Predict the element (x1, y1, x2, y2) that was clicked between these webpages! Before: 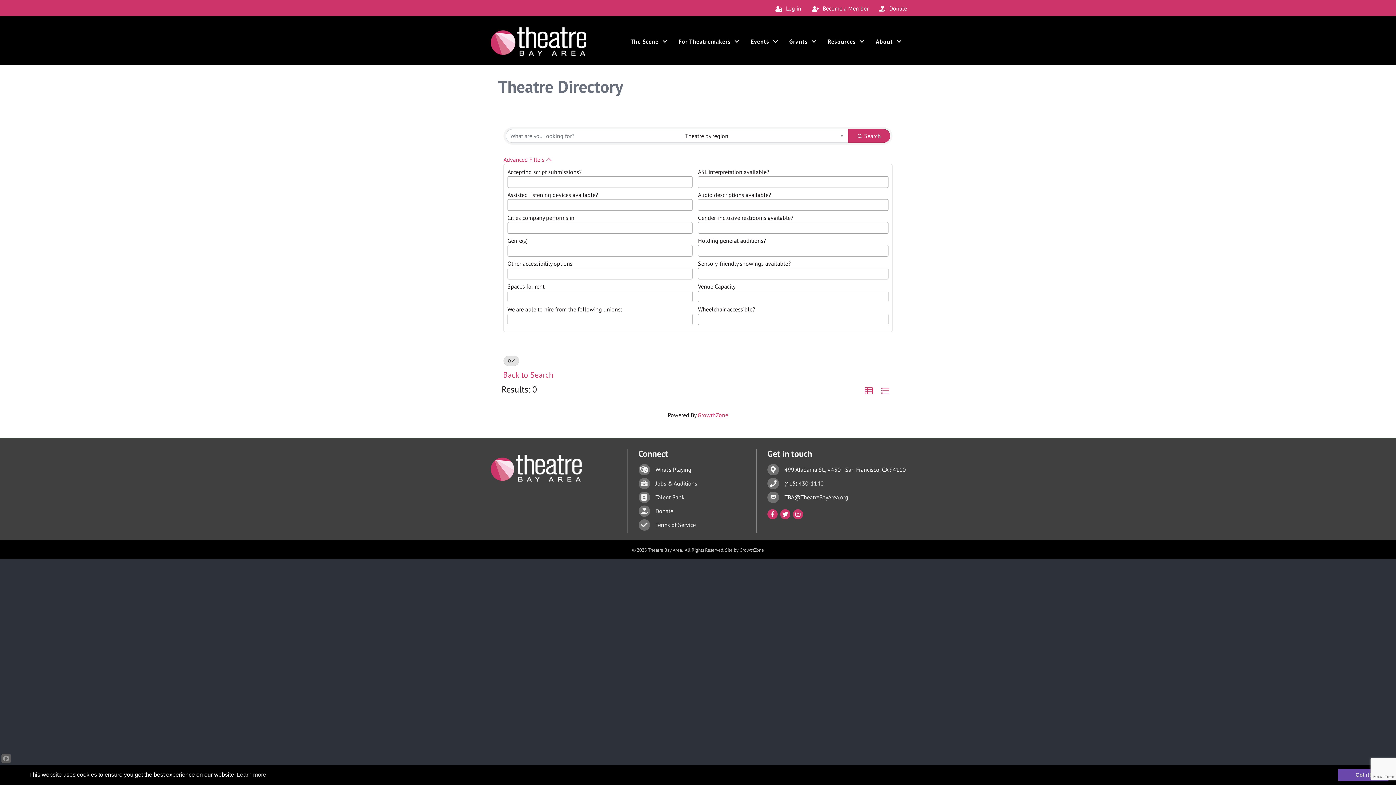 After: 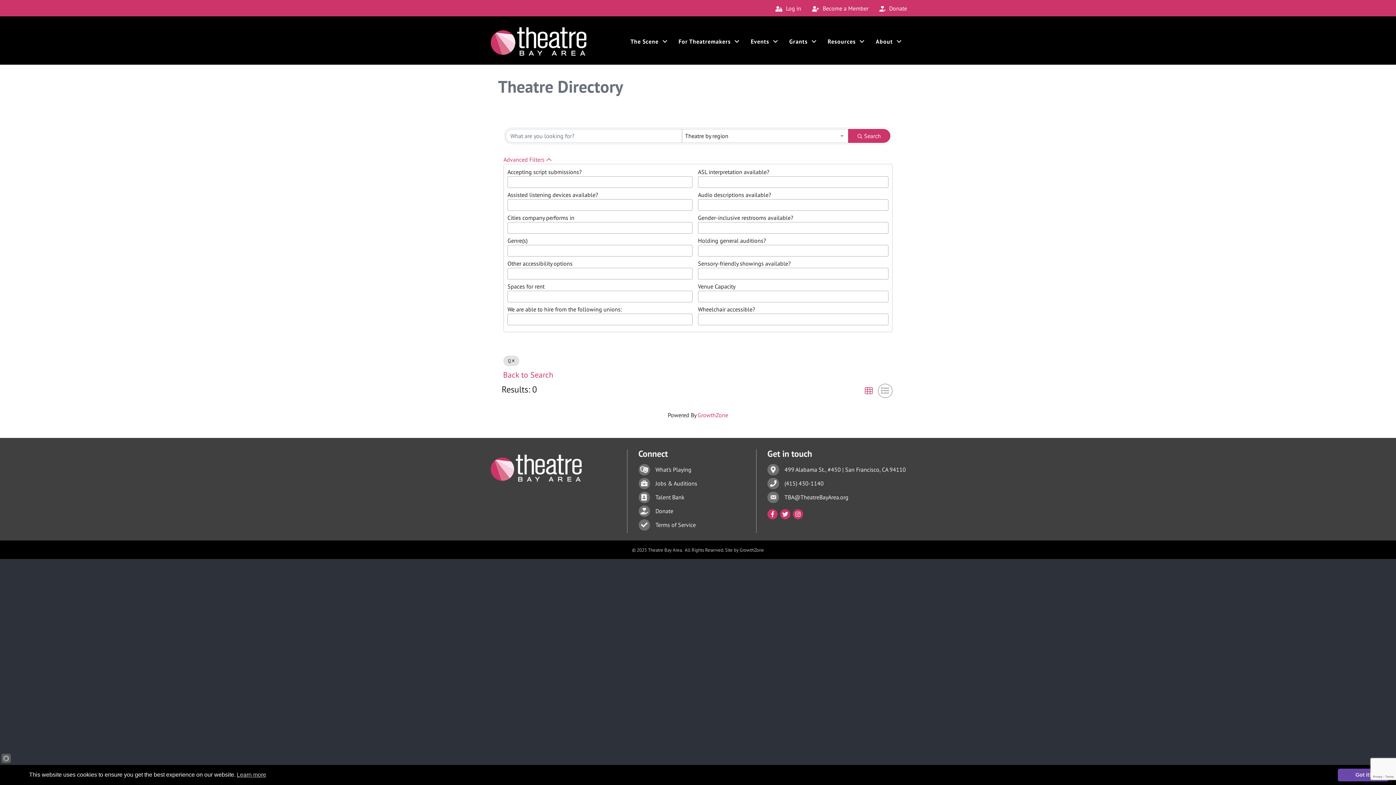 Action: label: List View button bbox: (878, 384, 892, 398)